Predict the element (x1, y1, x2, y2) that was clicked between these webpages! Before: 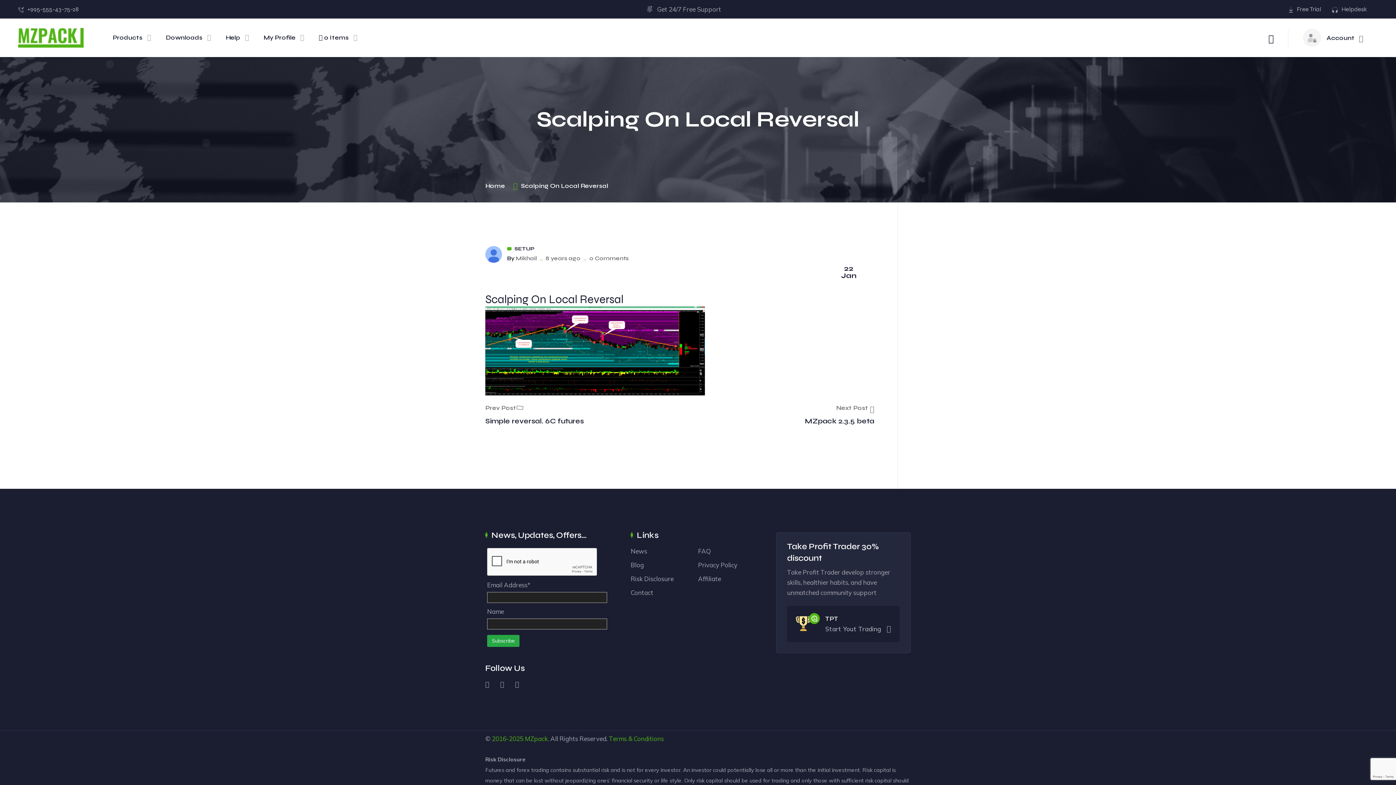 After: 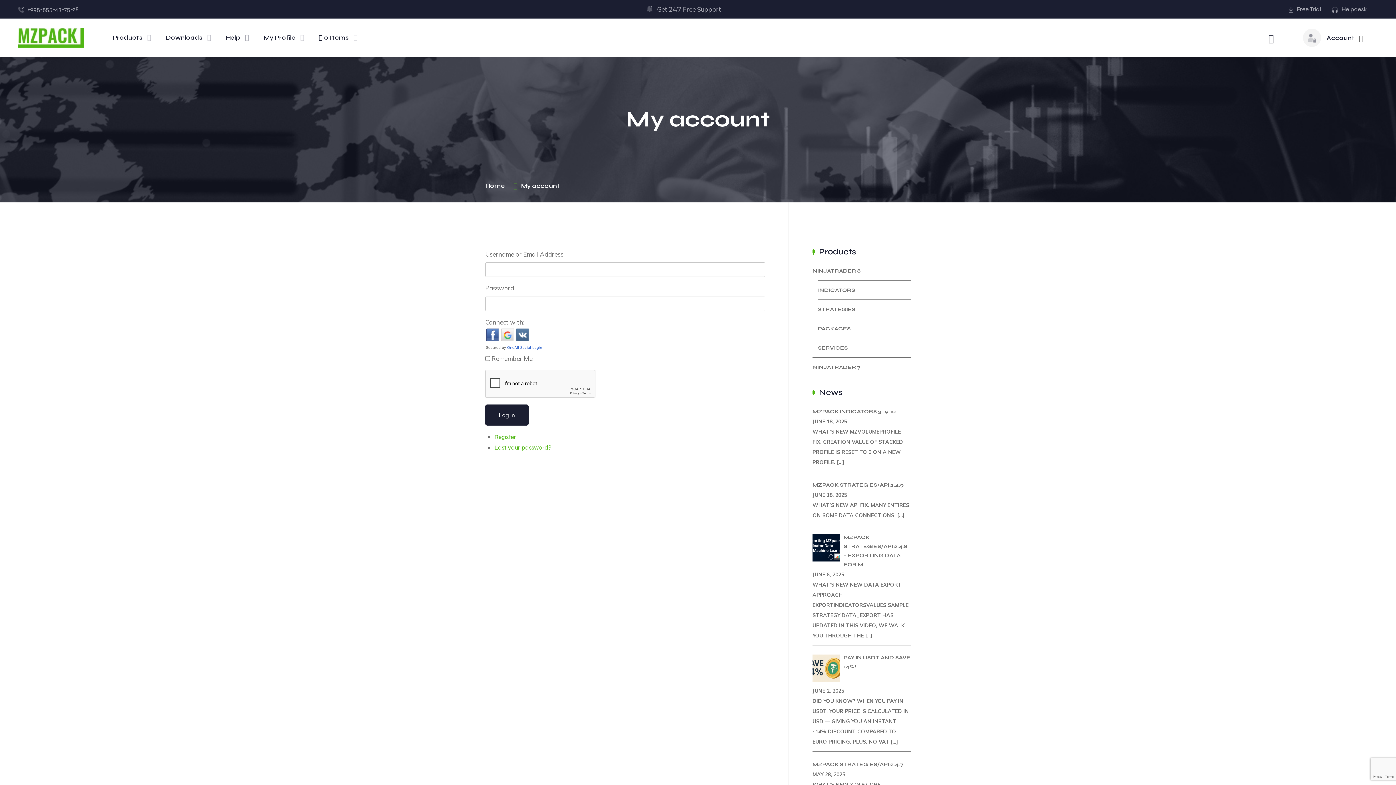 Action: label: Downloads bbox: (165, 20, 211, 54)